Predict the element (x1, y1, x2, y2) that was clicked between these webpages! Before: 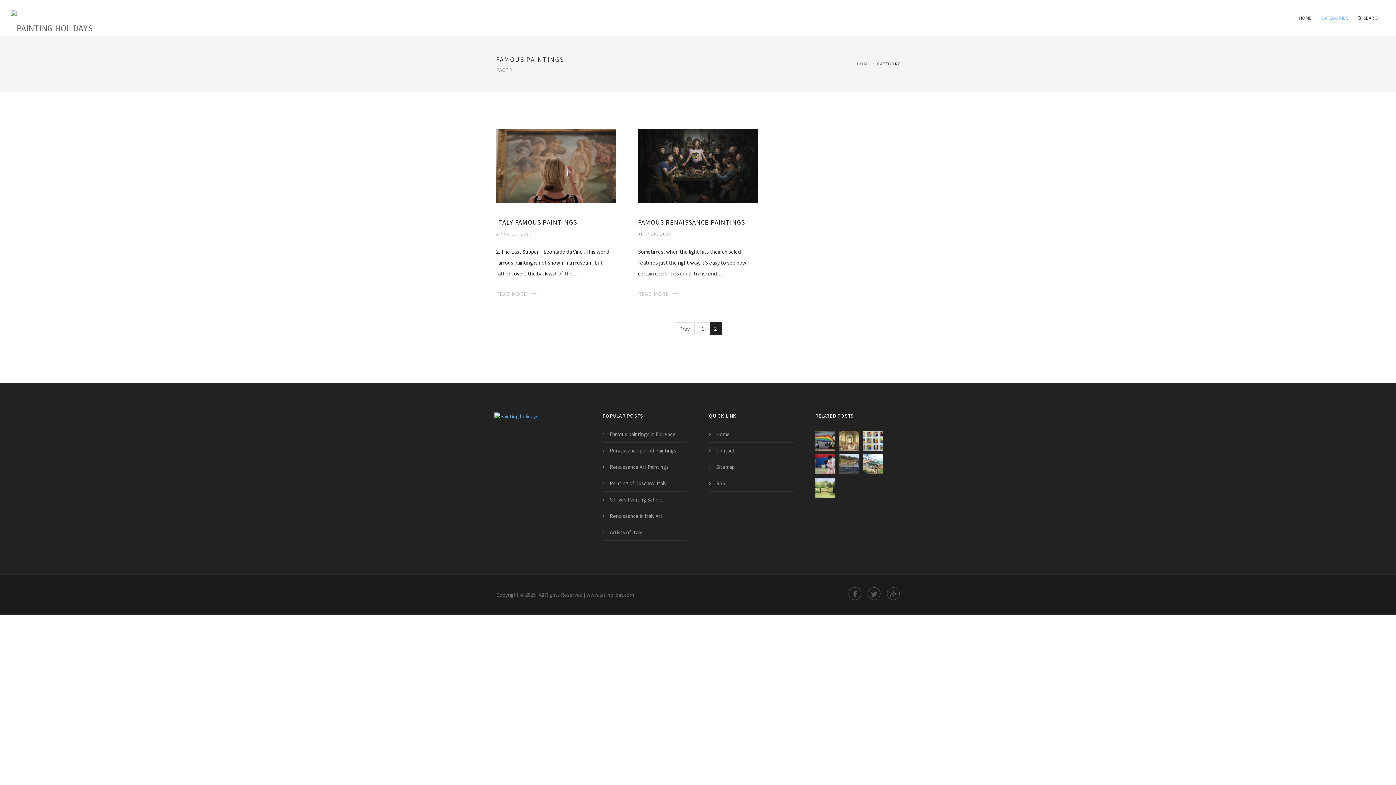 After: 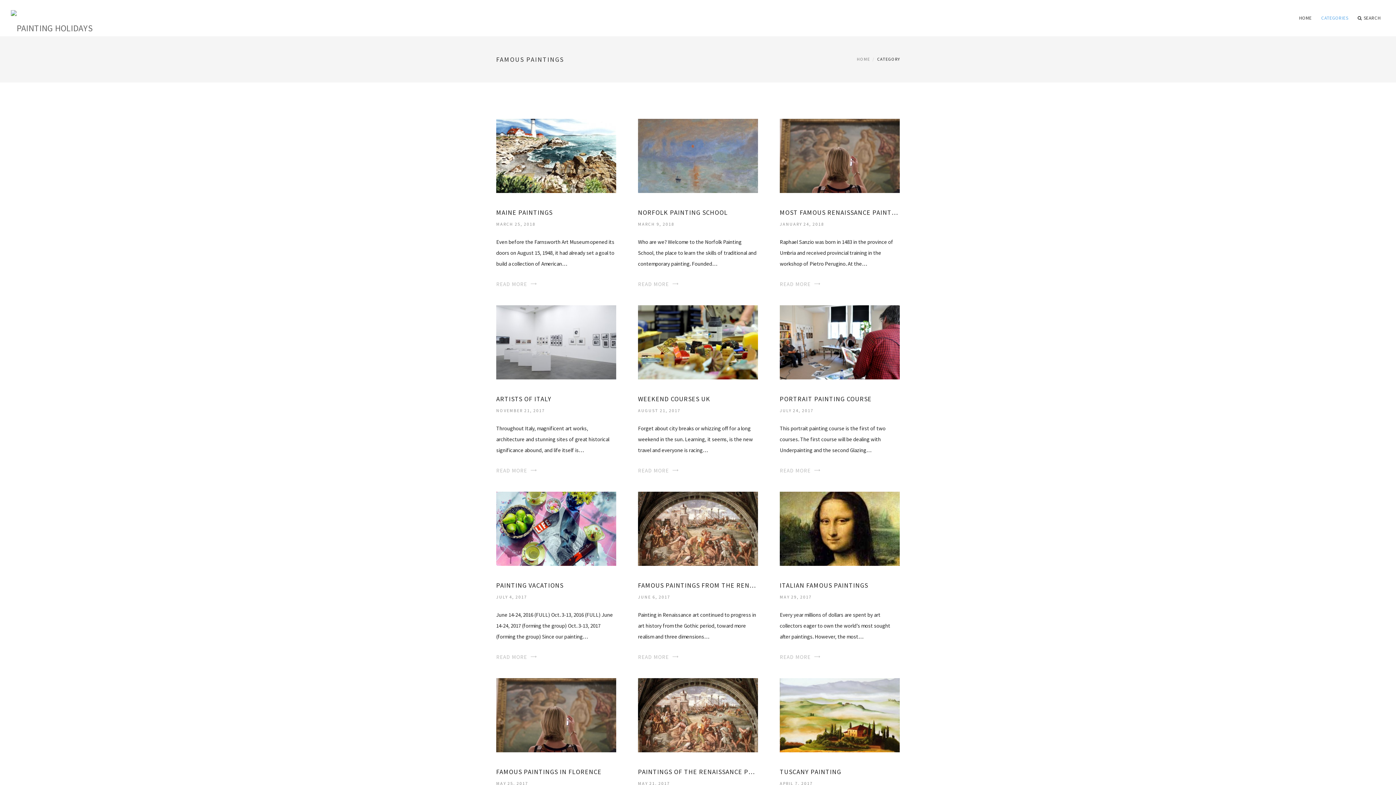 Action: label: Prev bbox: (674, 322, 694, 335)